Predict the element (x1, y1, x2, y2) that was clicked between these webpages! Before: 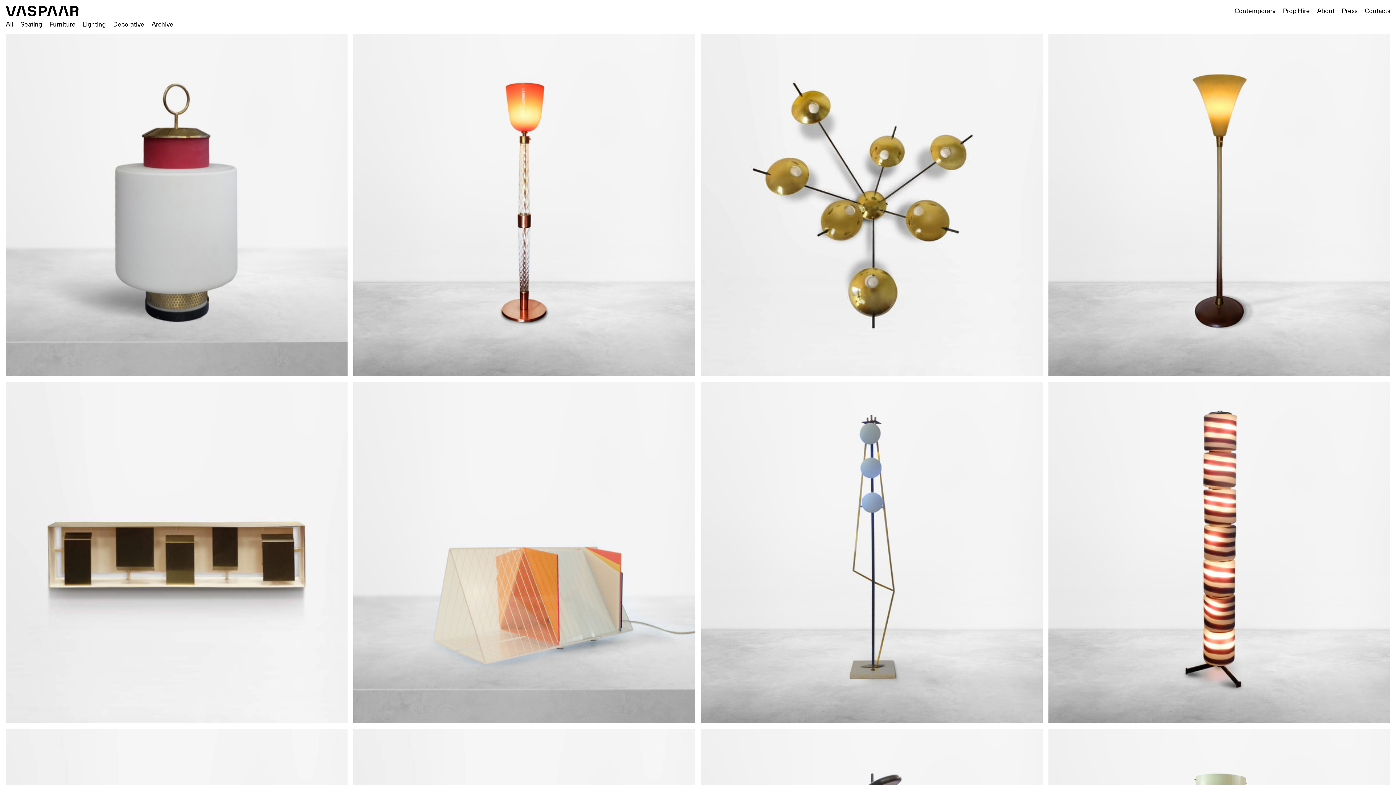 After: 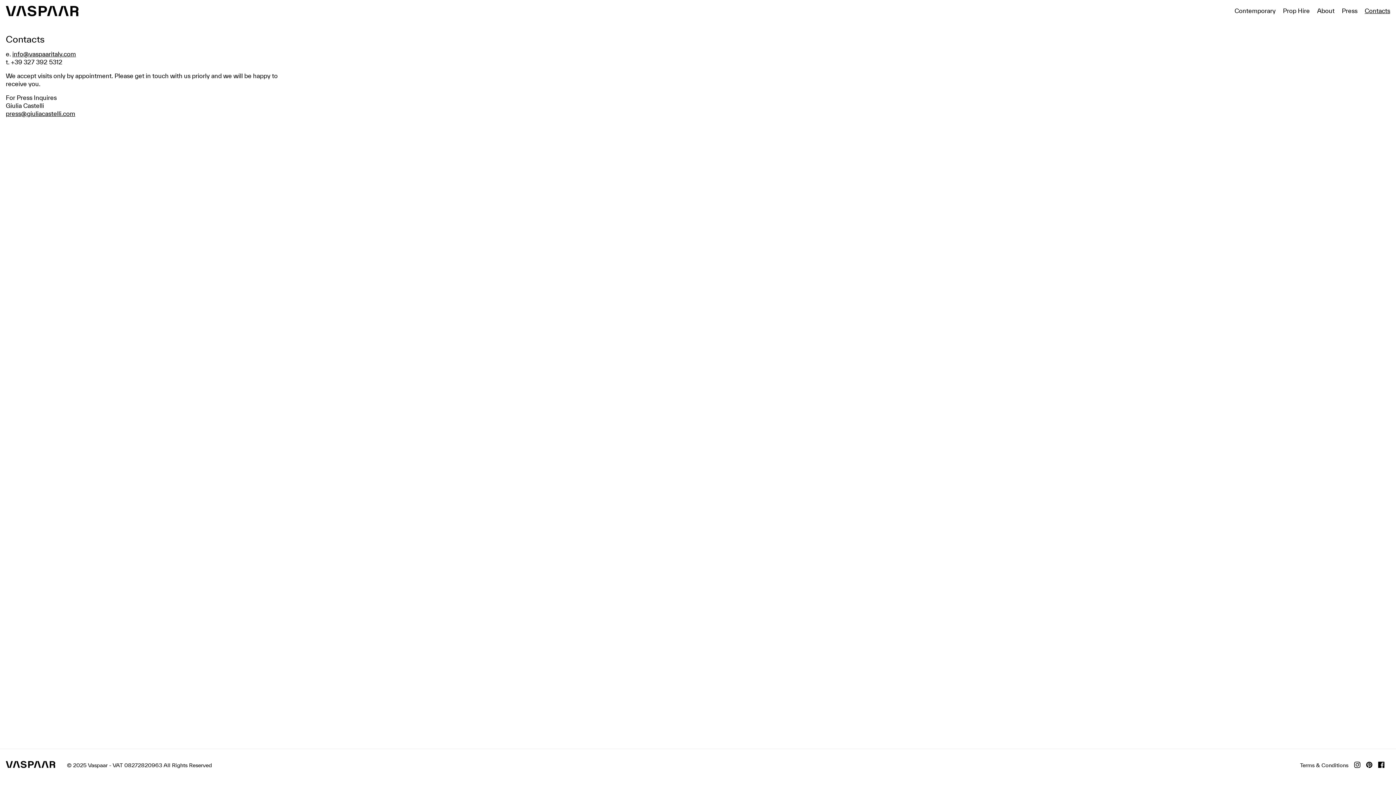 Action: bbox: (1359, 7, 1390, 14) label: Contacts